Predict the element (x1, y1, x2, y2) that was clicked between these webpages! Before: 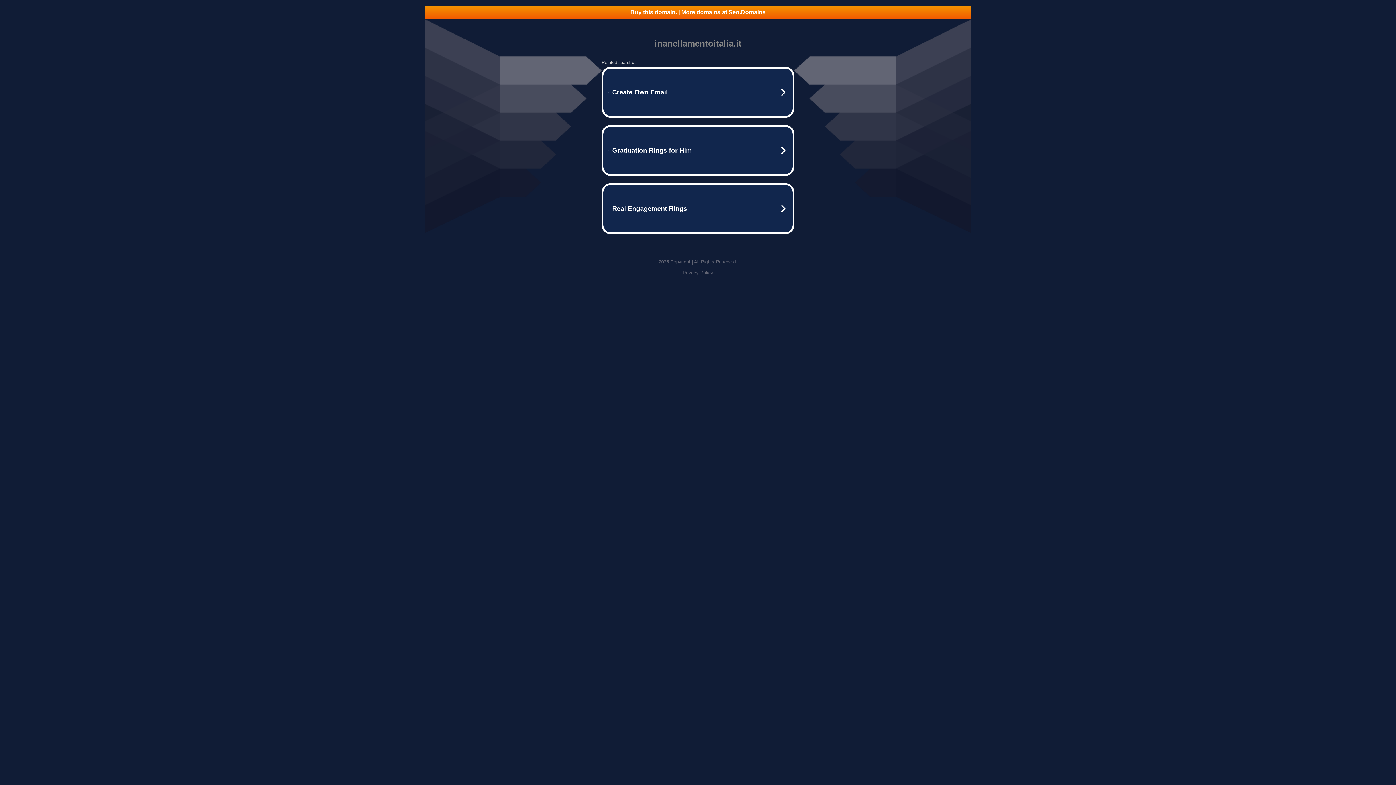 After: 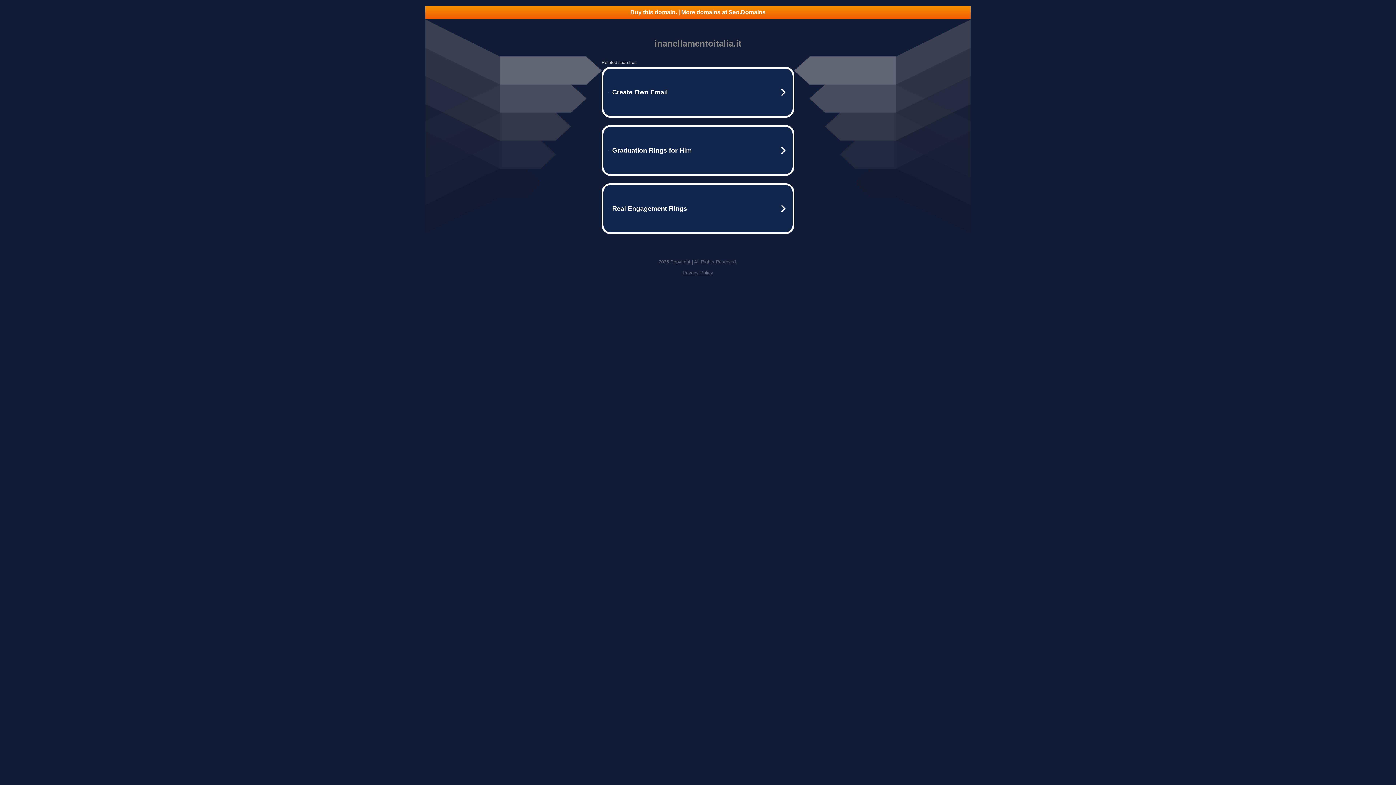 Action: label: Buy this domain. | More domains at Seo.Domains bbox: (425, 5, 970, 18)